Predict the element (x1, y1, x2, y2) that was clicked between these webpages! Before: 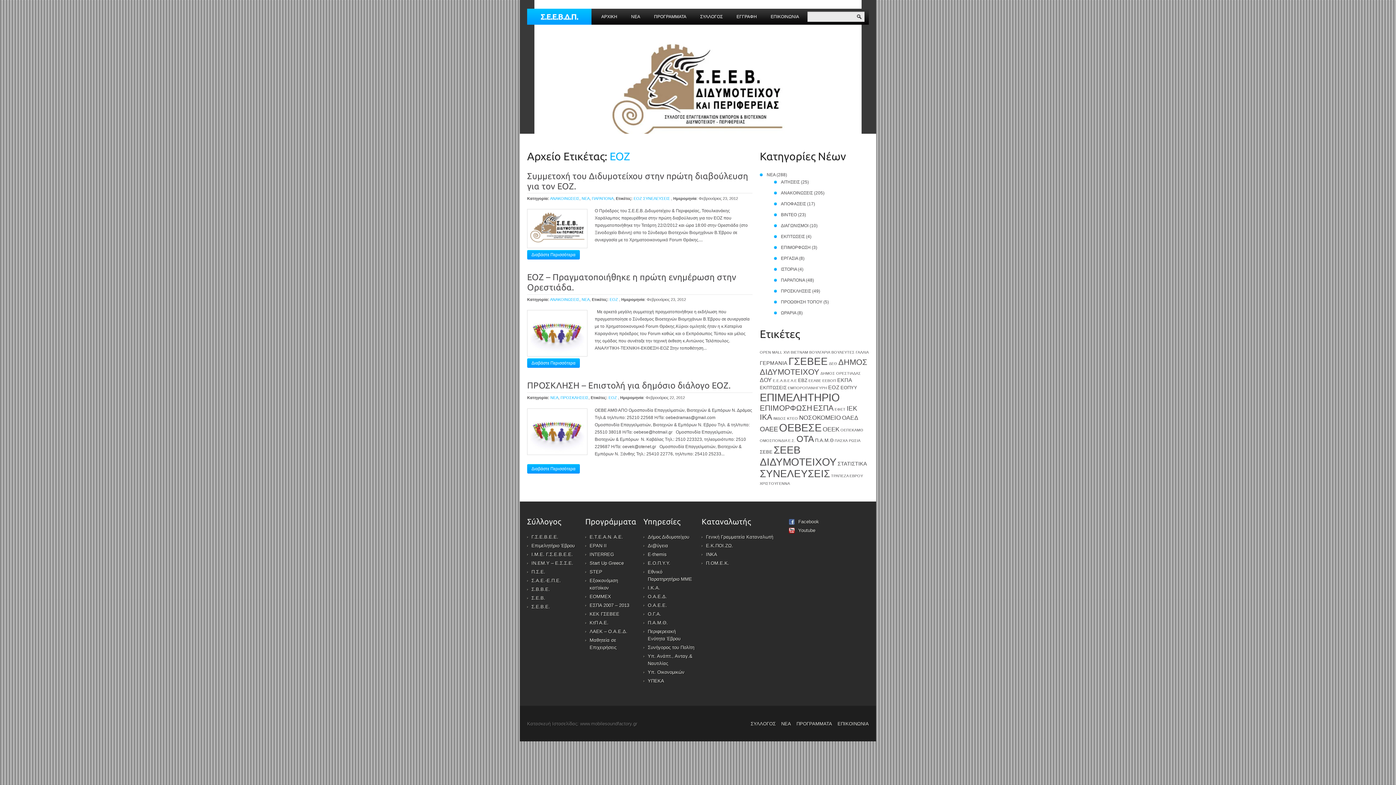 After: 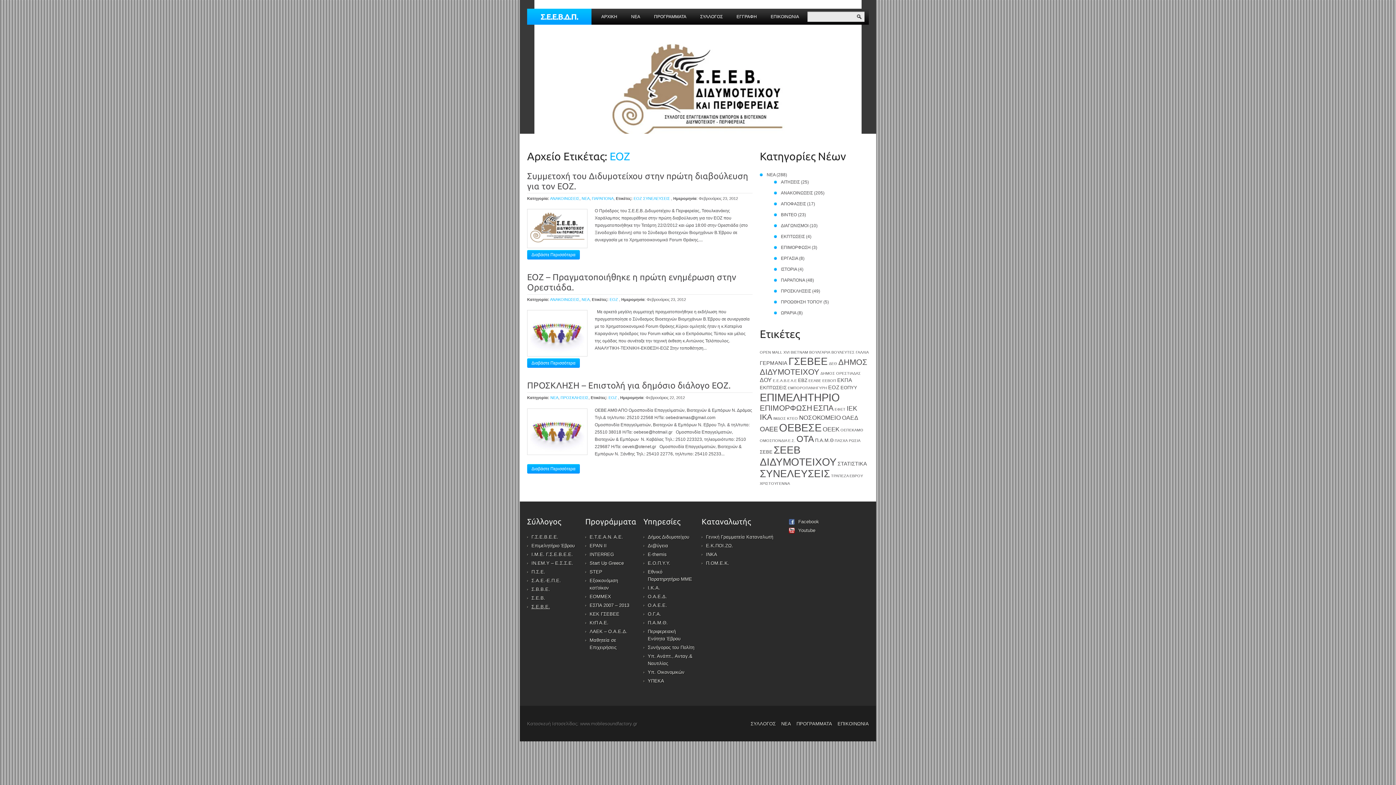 Action: bbox: (531, 604, 550, 609) label: Σ.Ε.Β.Ε.